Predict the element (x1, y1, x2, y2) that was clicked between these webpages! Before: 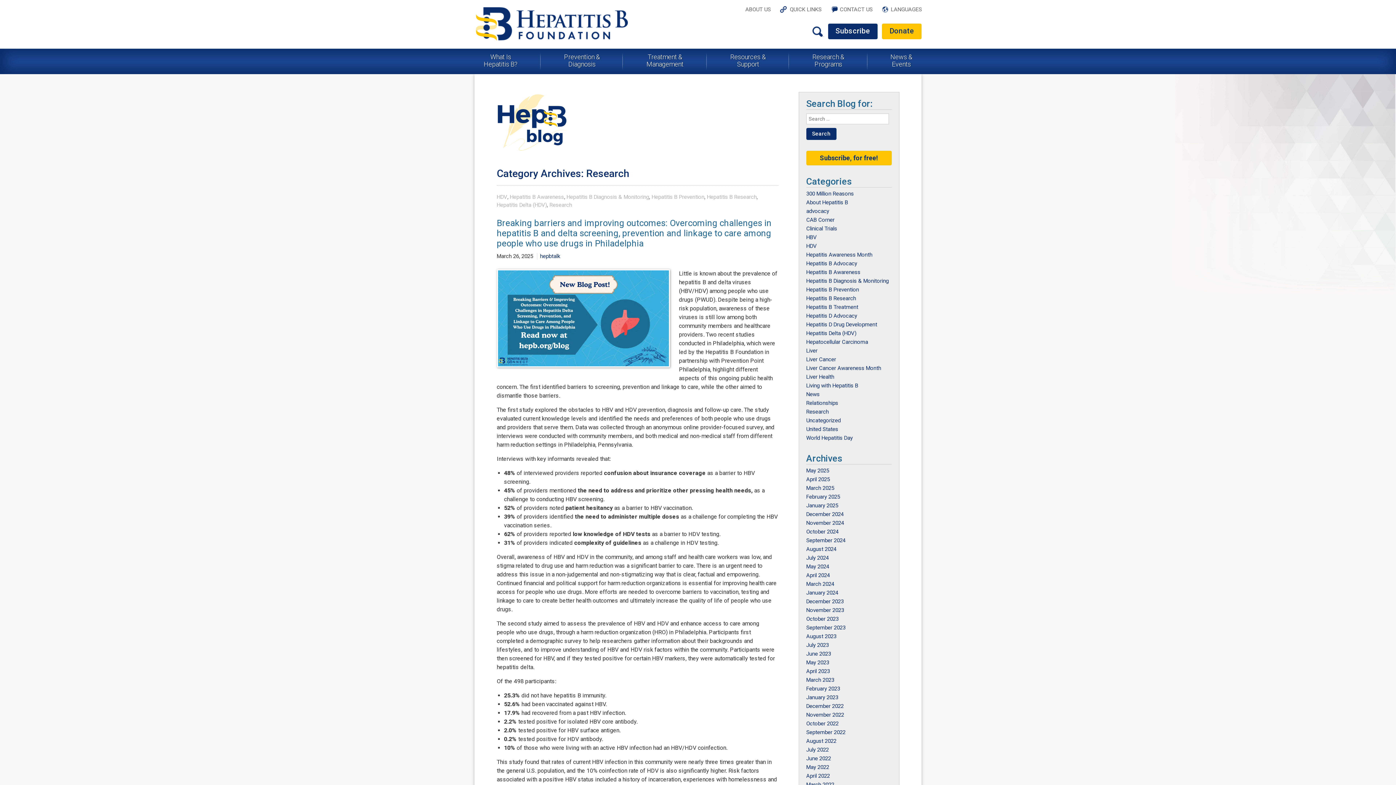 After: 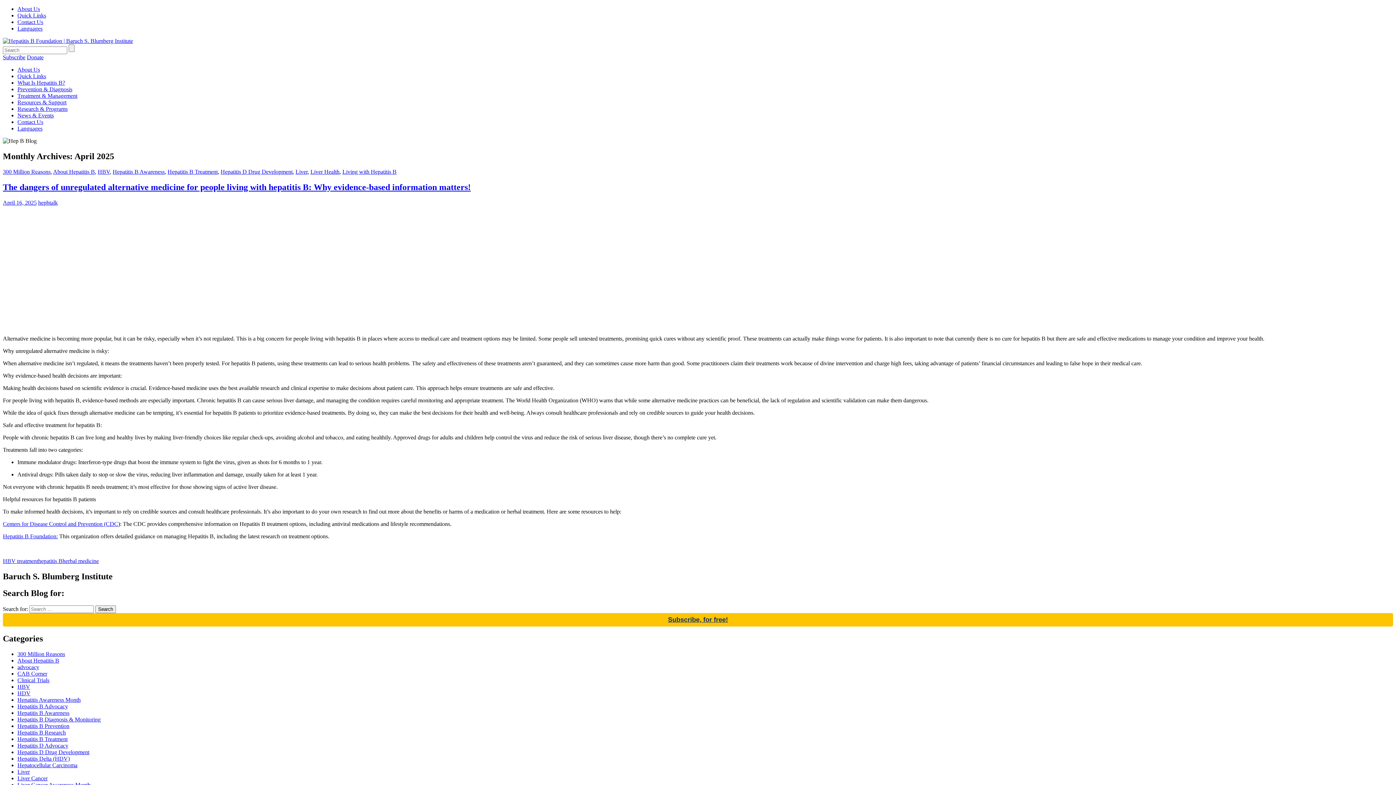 Action: bbox: (806, 476, 830, 482) label: April 2025